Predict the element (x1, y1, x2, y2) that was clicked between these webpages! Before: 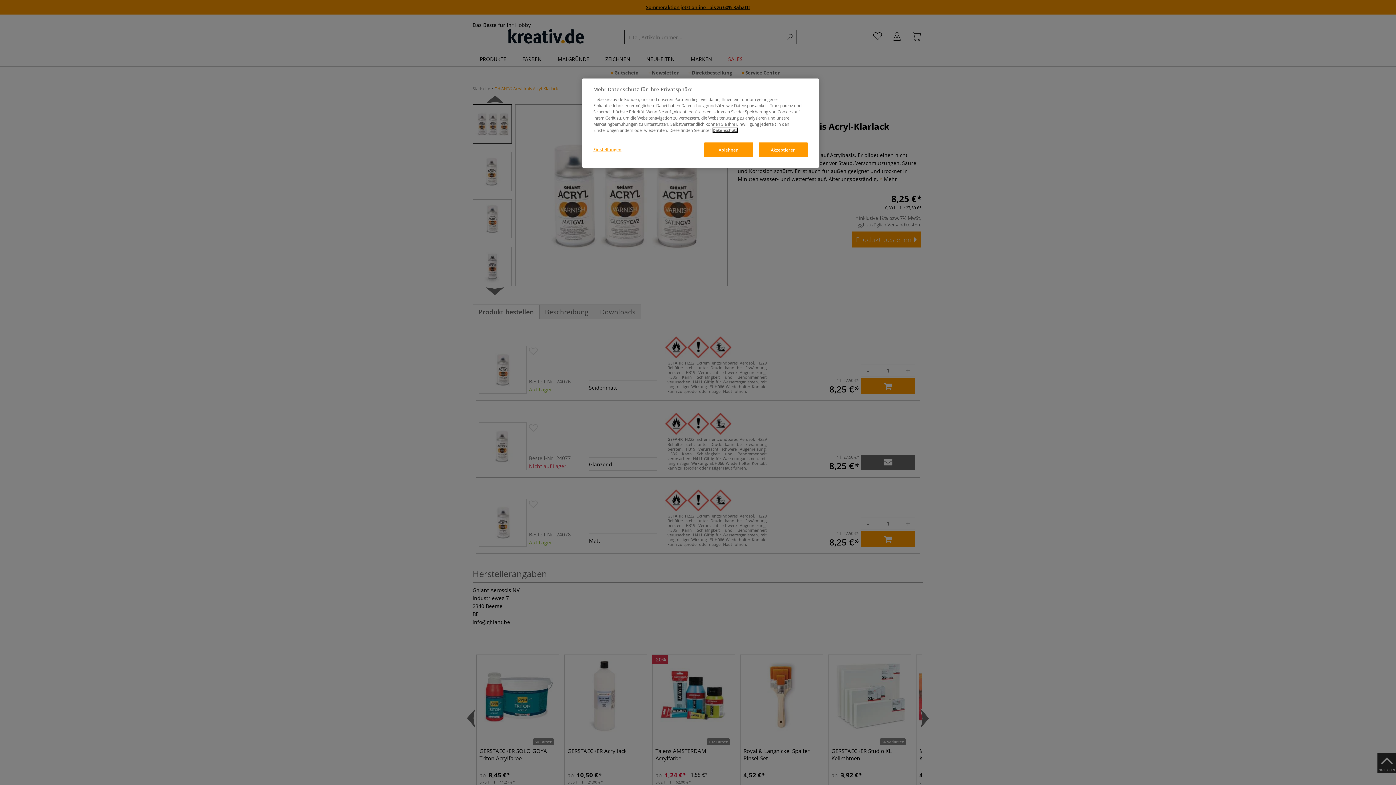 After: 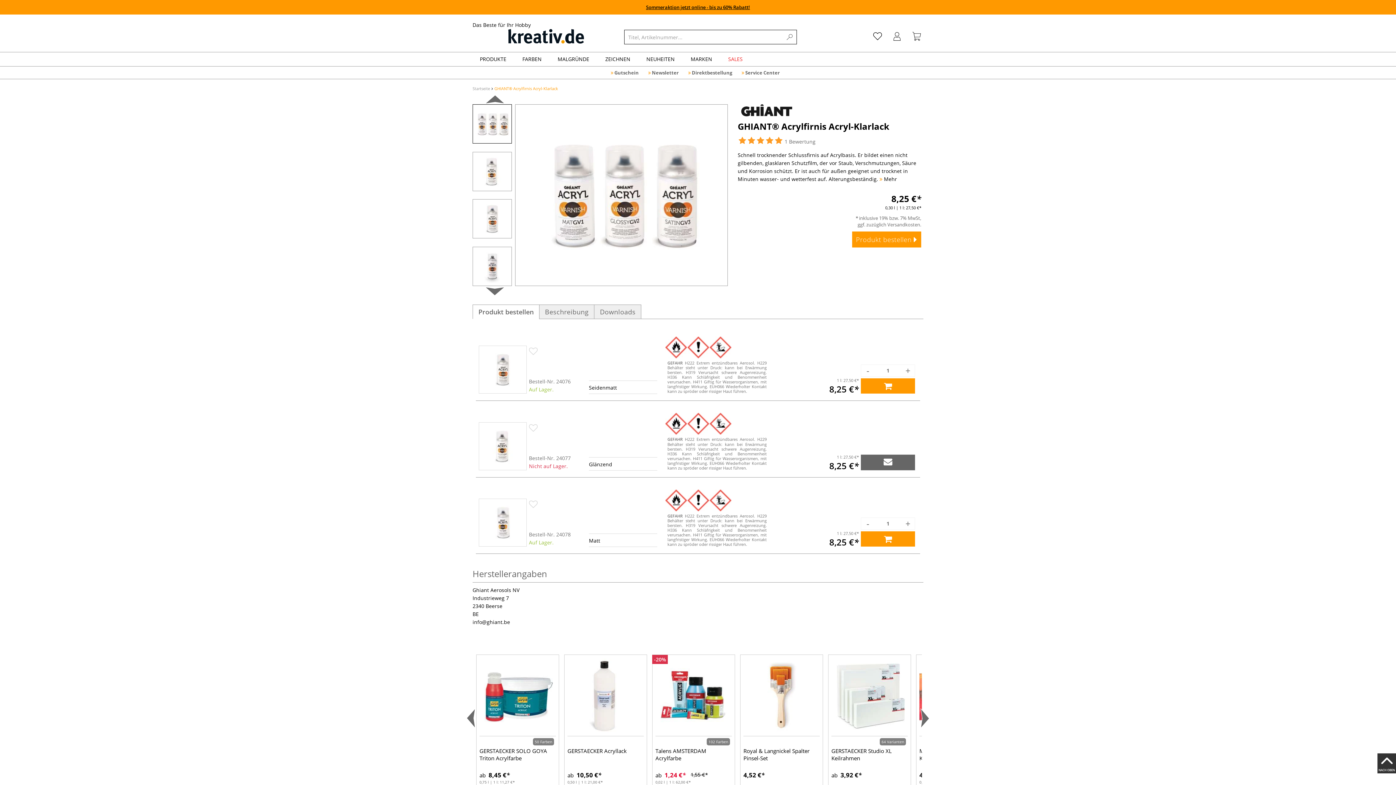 Action: label: Akzeptieren bbox: (758, 142, 808, 157)